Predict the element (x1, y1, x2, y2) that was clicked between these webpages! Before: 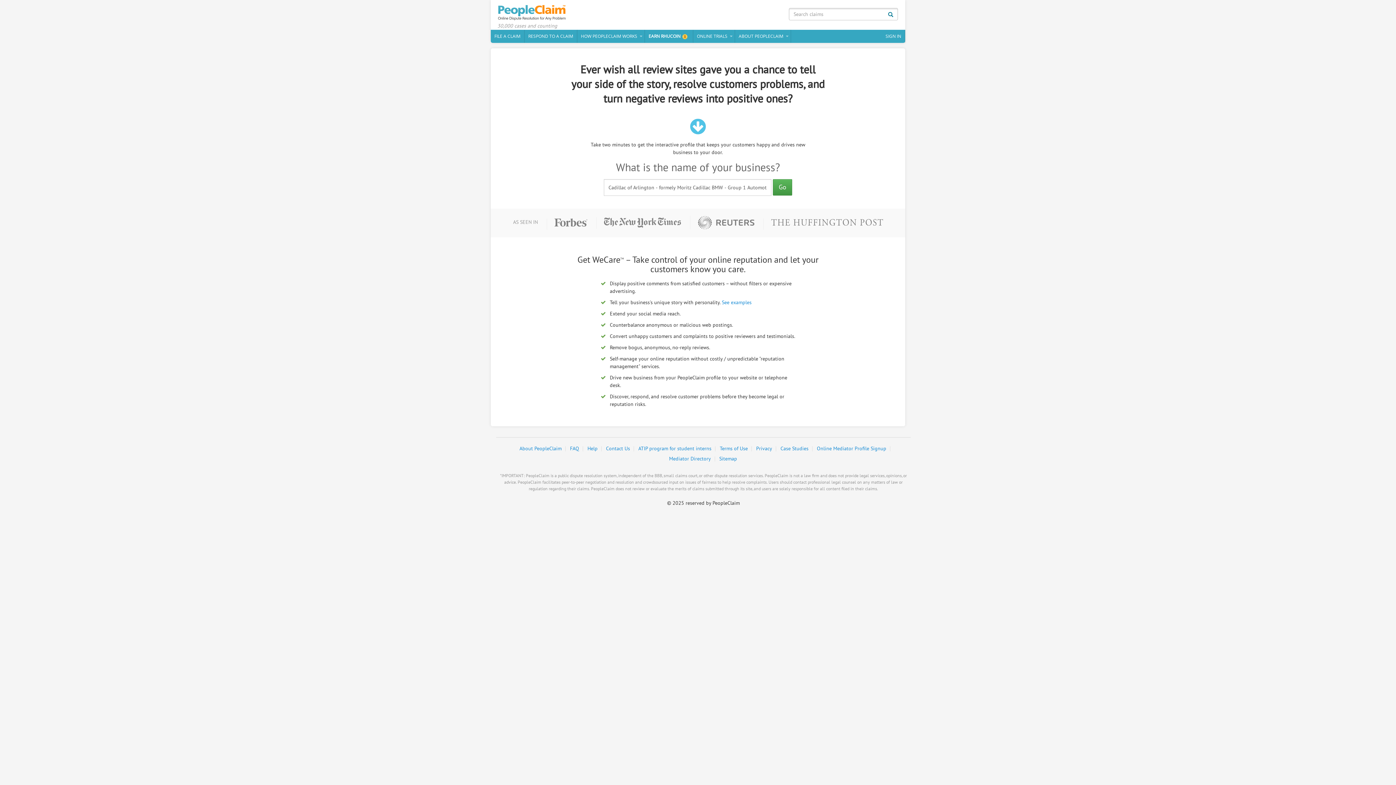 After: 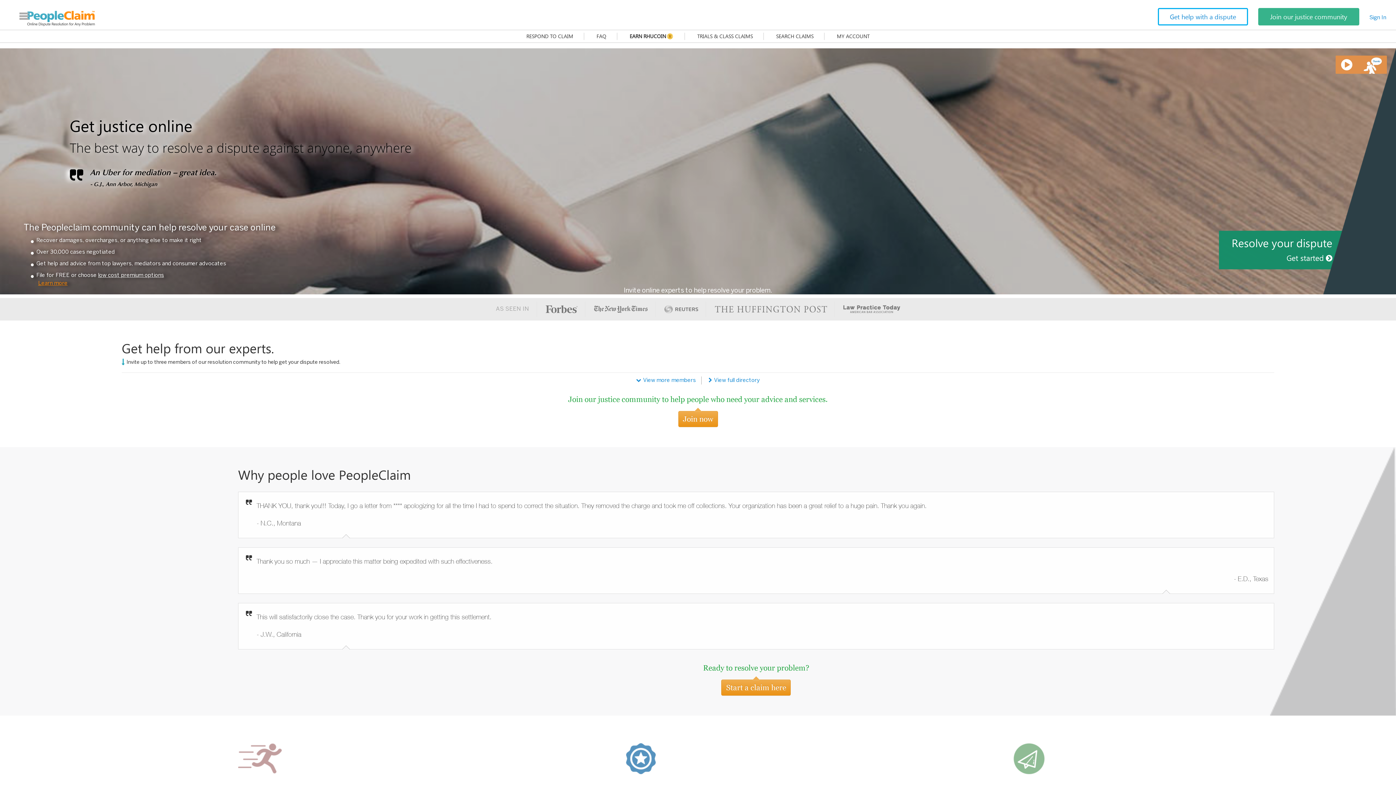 Action: bbox: (498, 5, 567, 20) label: PeopleClaim Home